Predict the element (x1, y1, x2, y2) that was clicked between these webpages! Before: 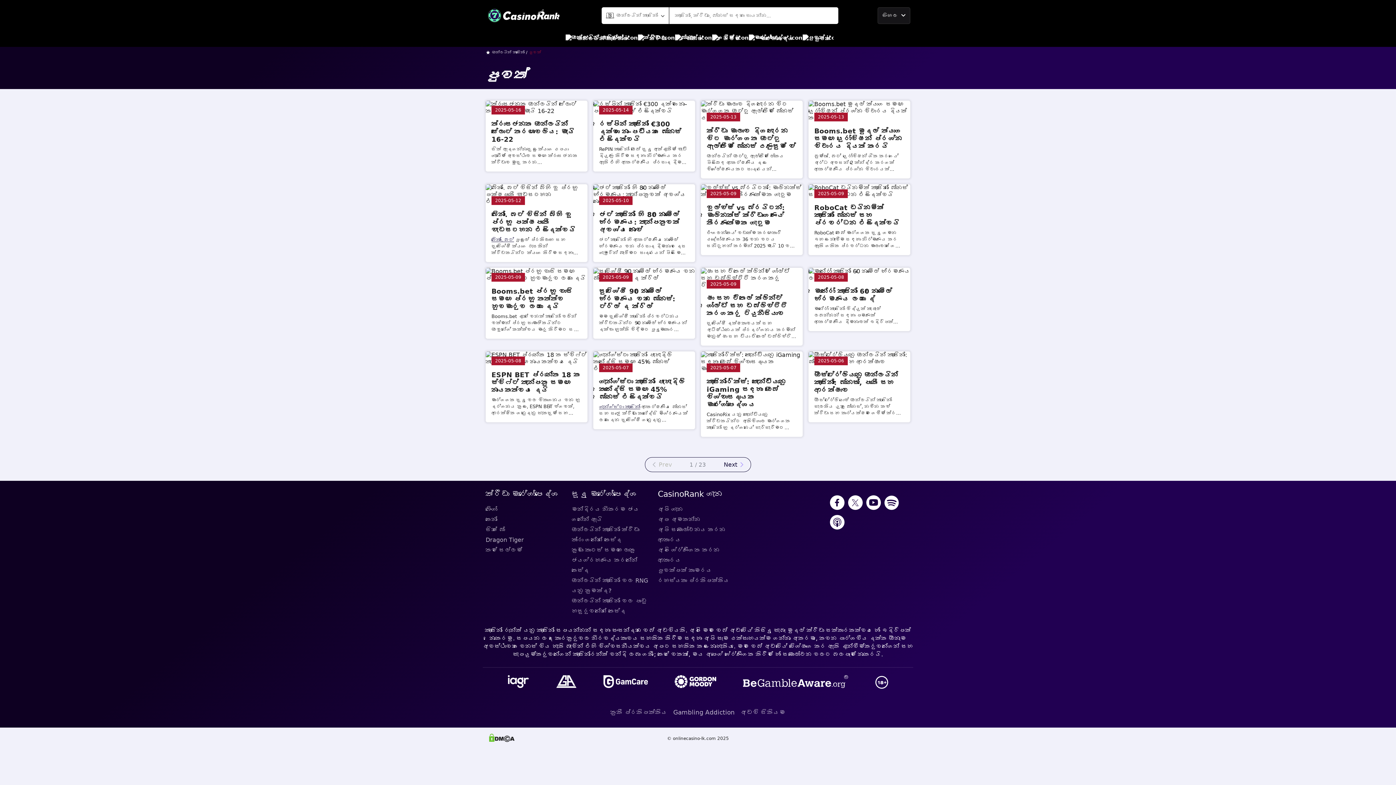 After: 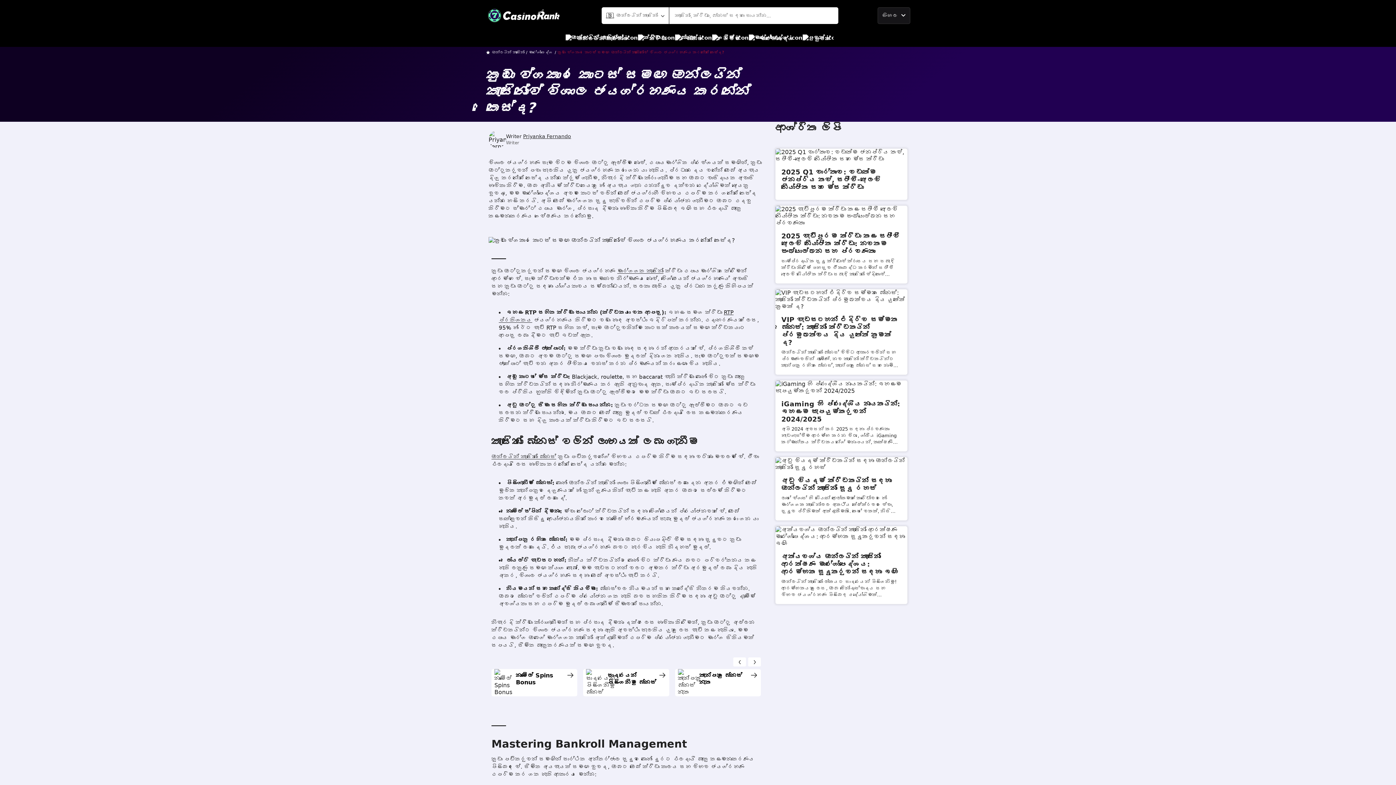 Action: bbox: (571, 545, 652, 576) label: කුඩා කොටස් සමඟ ලොකු ජයග්රහණය කරන්නේ කෙසේද